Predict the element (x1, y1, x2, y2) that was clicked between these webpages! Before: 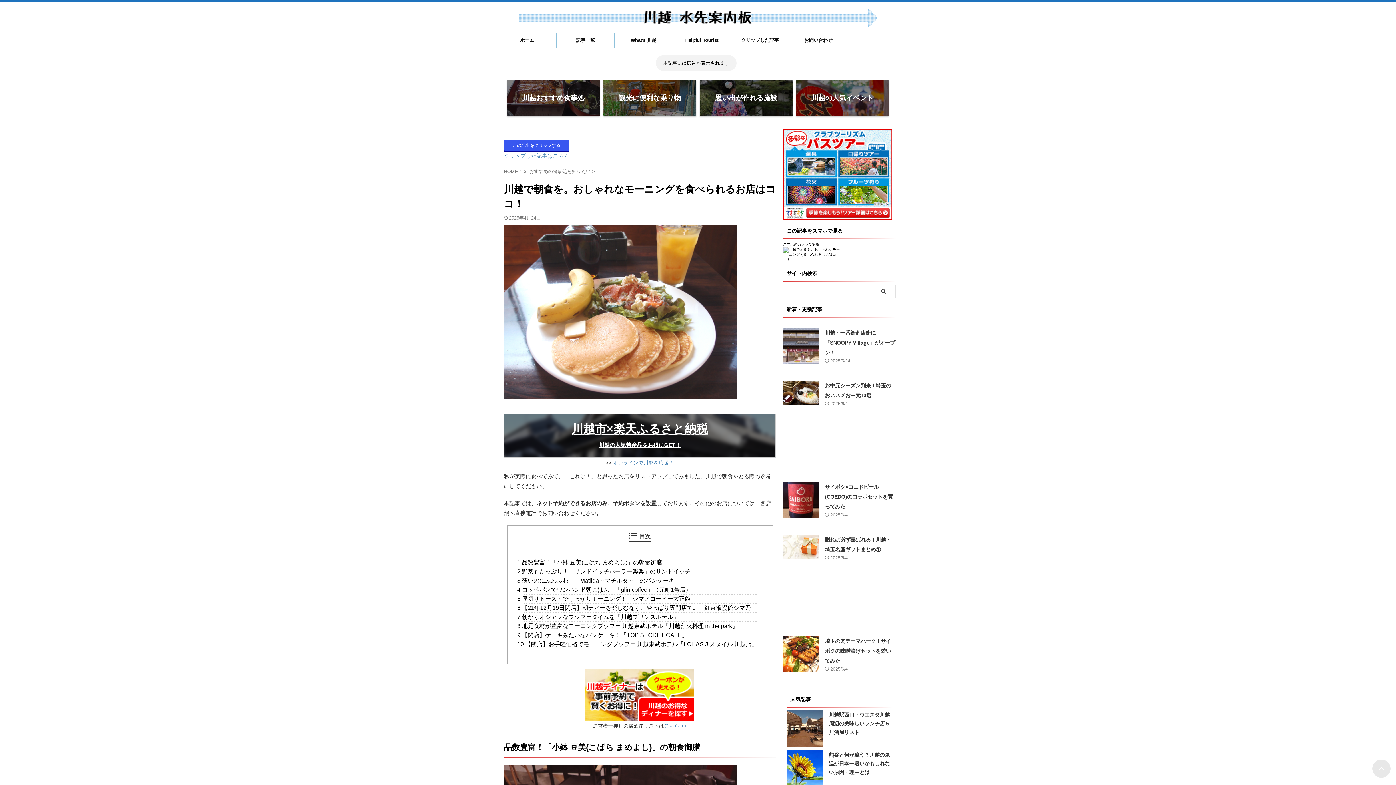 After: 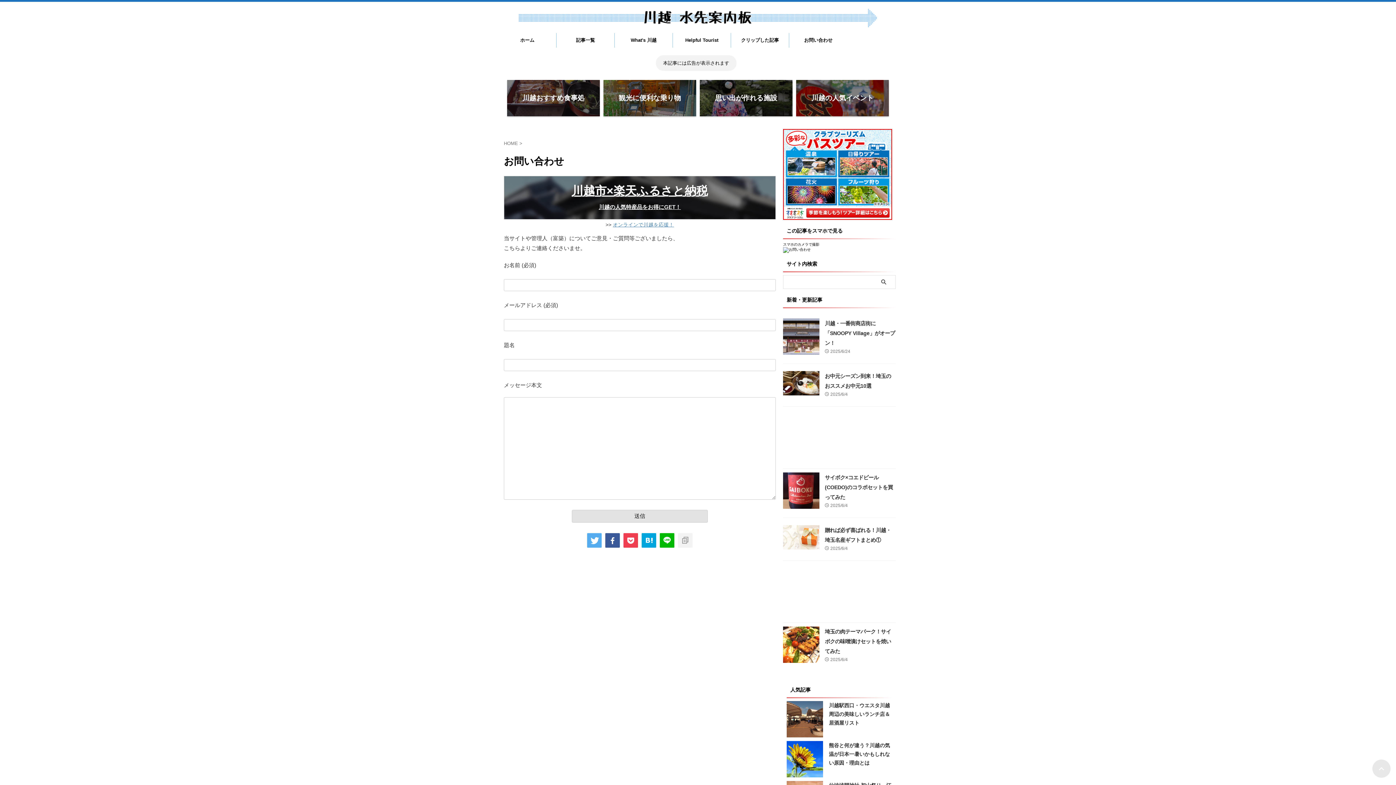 Action: bbox: (789, 33, 847, 47) label: お問い合わせ